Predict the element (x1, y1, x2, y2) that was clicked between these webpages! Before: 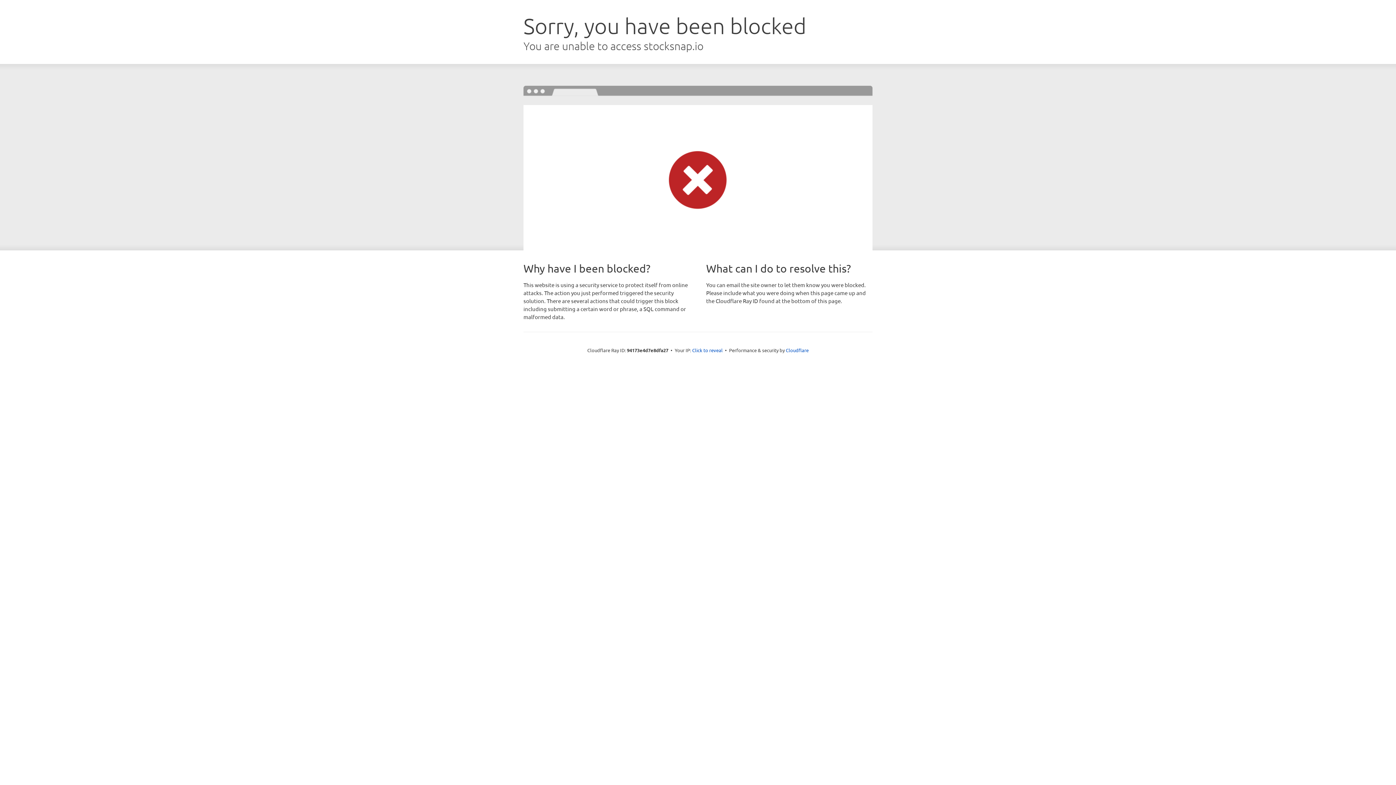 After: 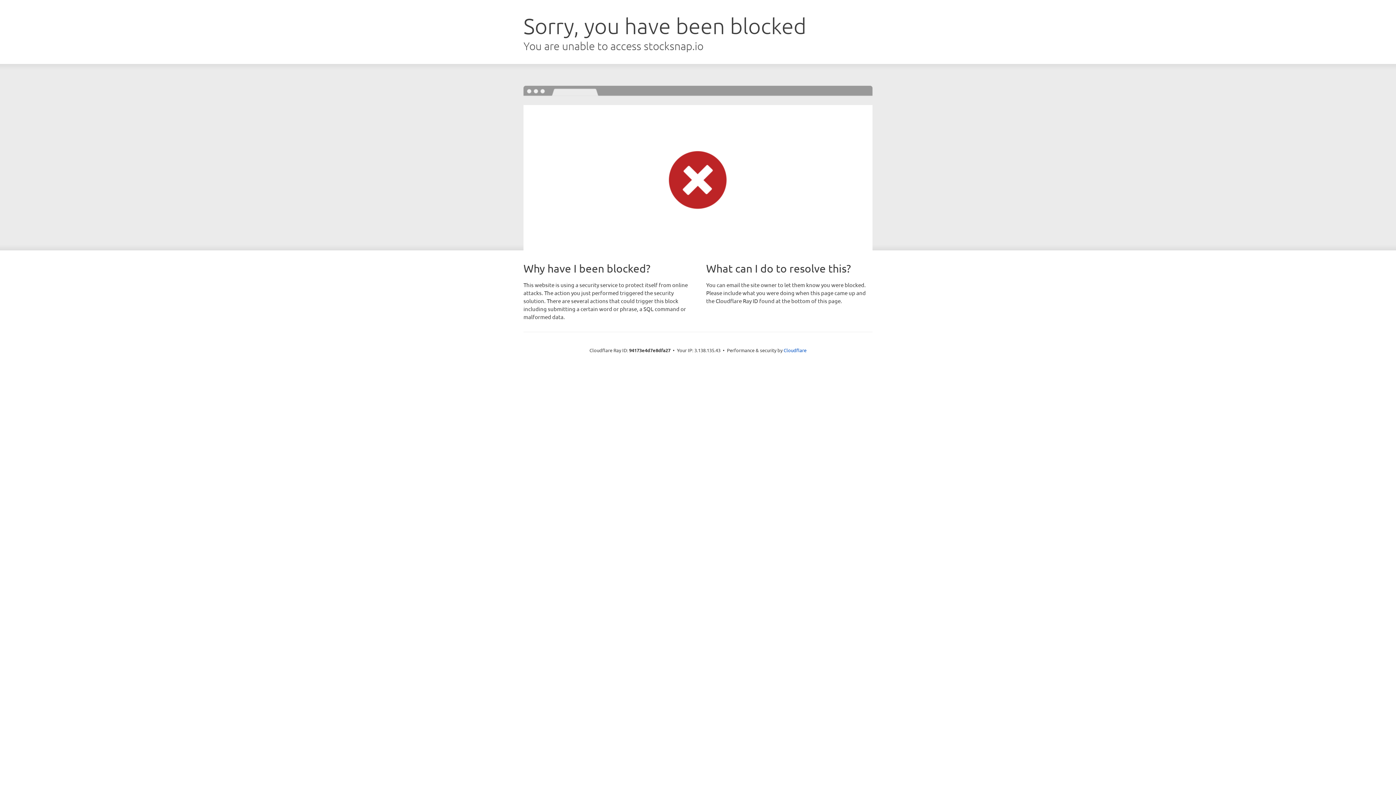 Action: label: Click to reveal bbox: (692, 346, 722, 353)